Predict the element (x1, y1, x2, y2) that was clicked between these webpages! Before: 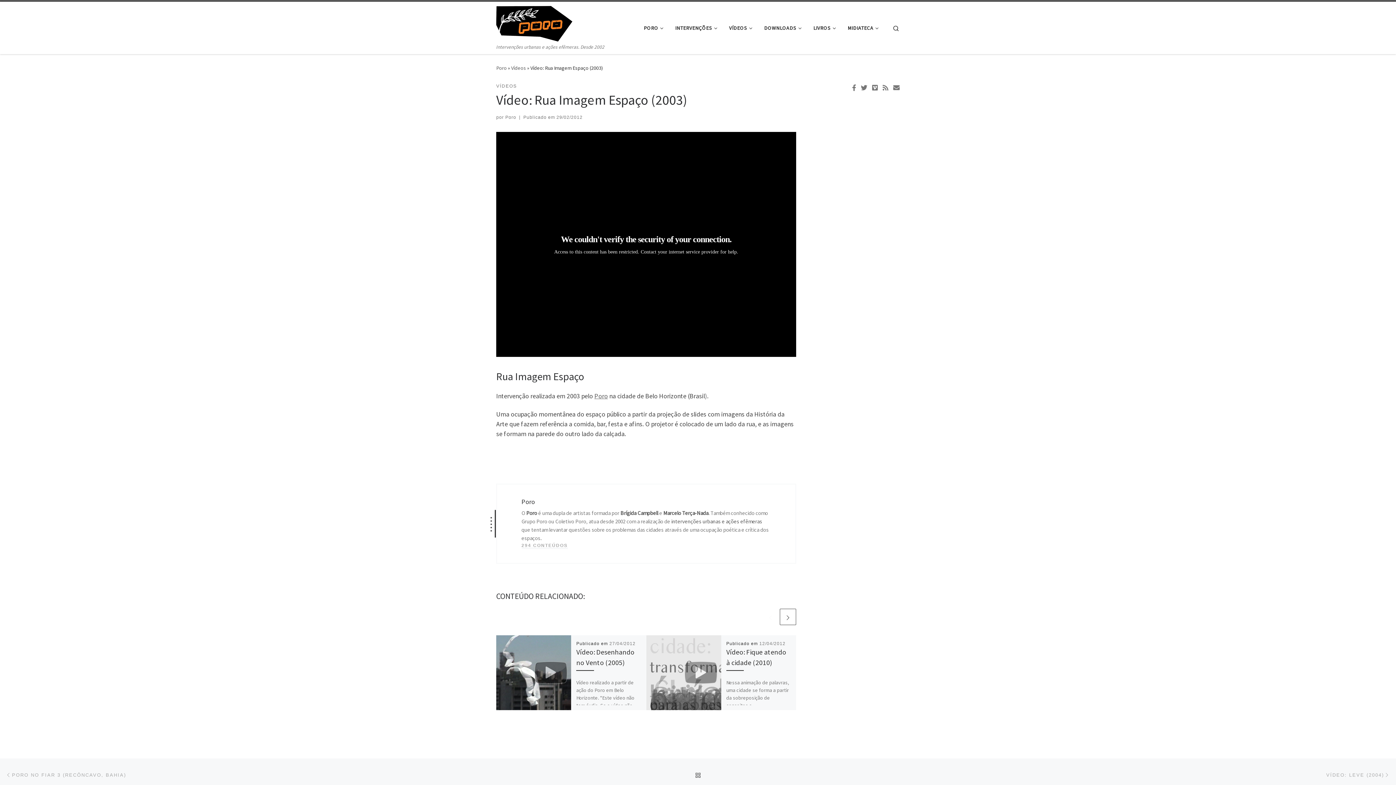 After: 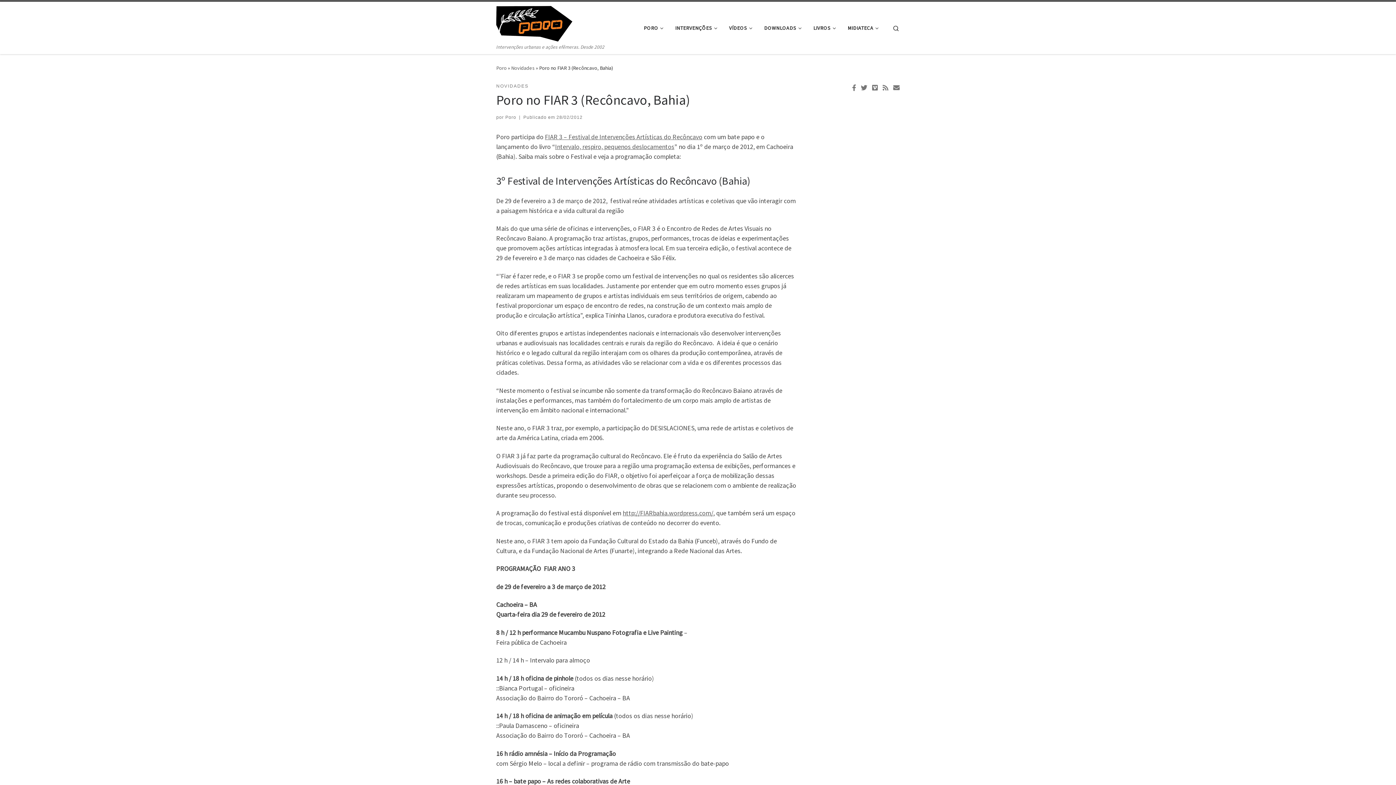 Action: bbox: (5, 765, 126, 785) label: PORO NO FIAR 3 (RECÔNCAVO, BAHIA)